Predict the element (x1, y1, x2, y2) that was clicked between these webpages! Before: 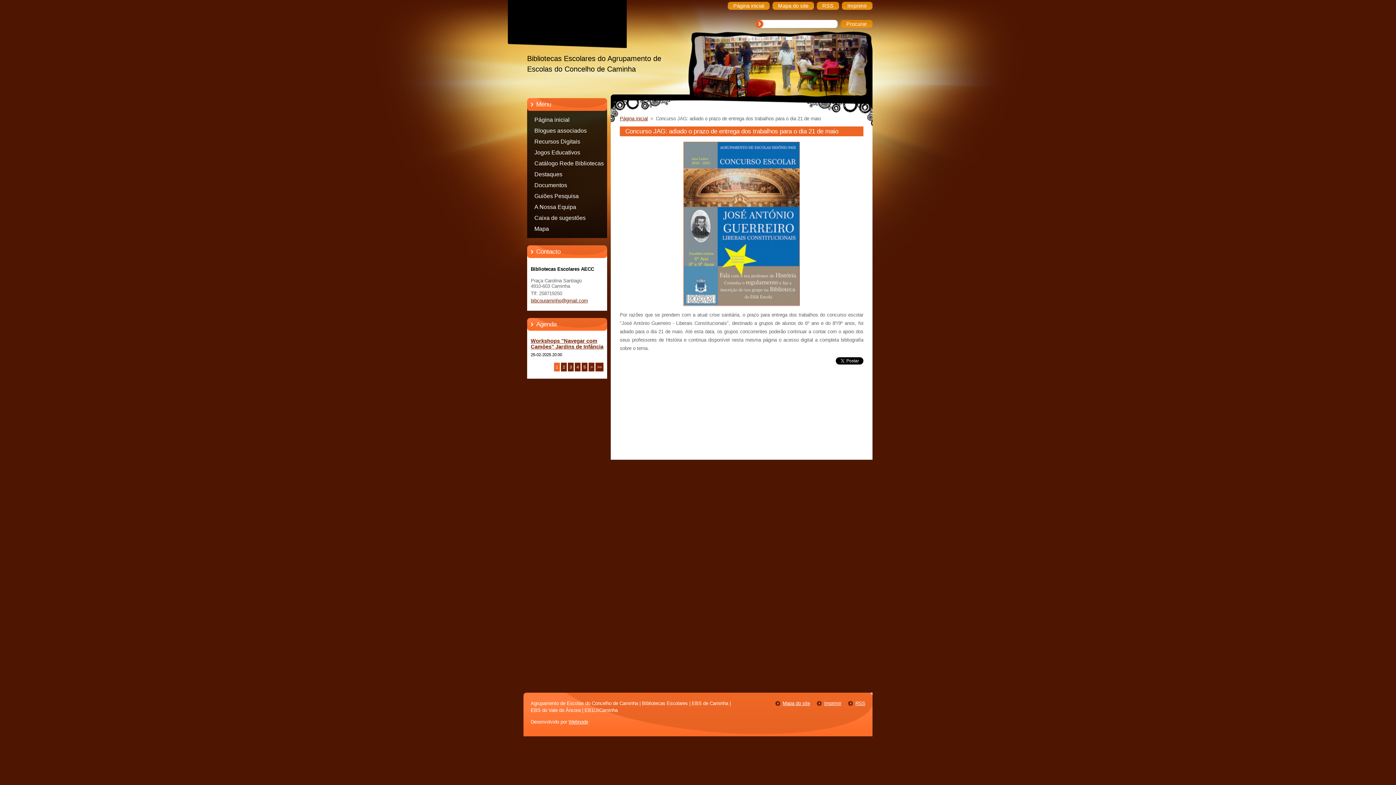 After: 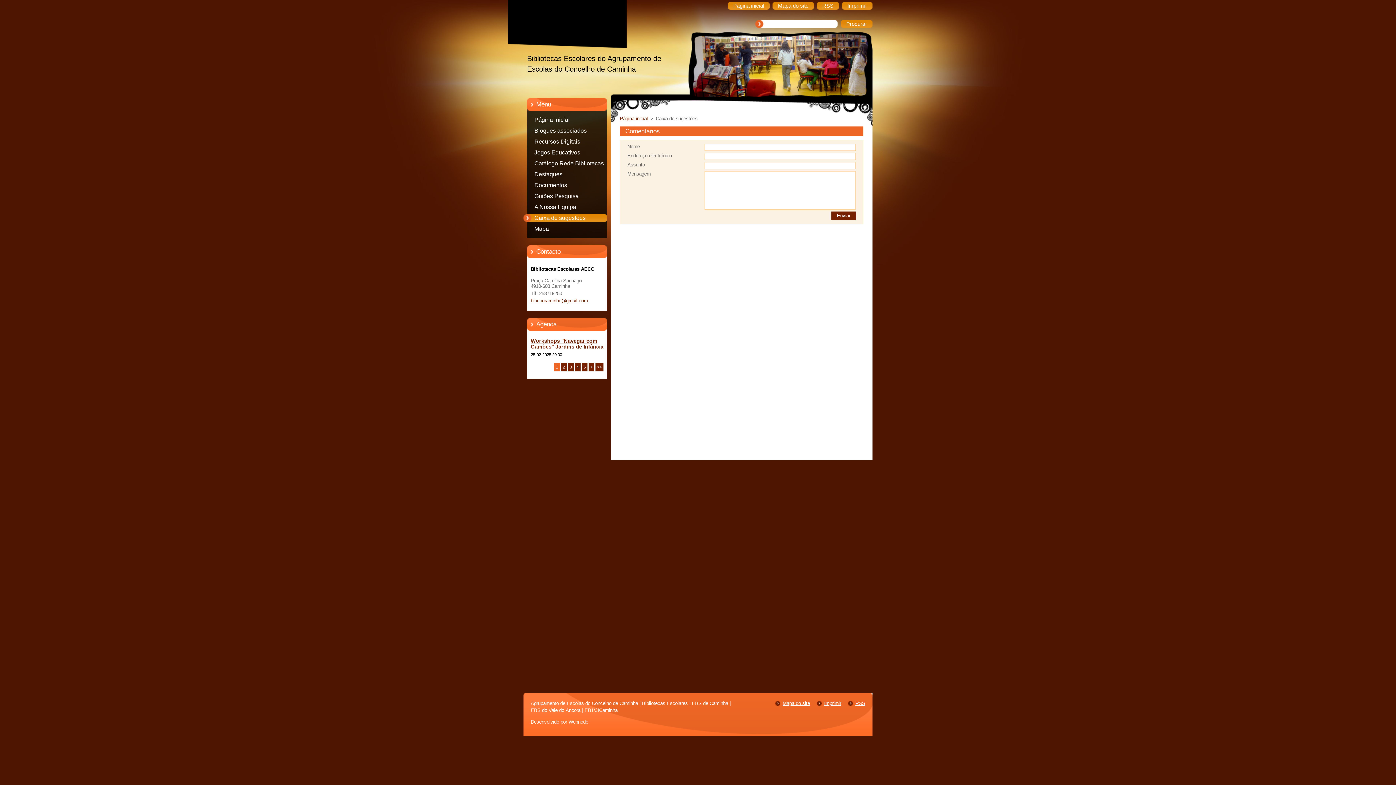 Action: bbox: (523, 212, 621, 223) label: Caixa de sugestões